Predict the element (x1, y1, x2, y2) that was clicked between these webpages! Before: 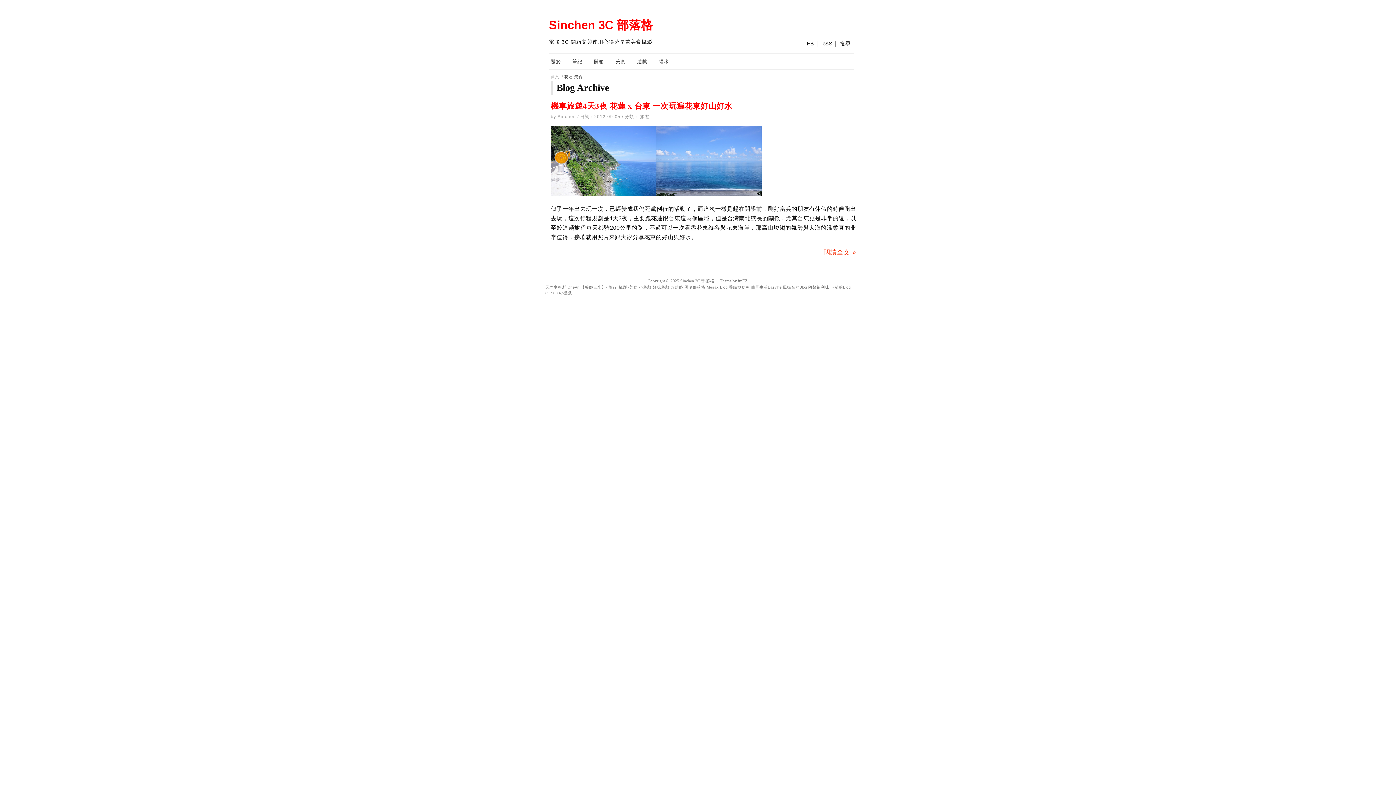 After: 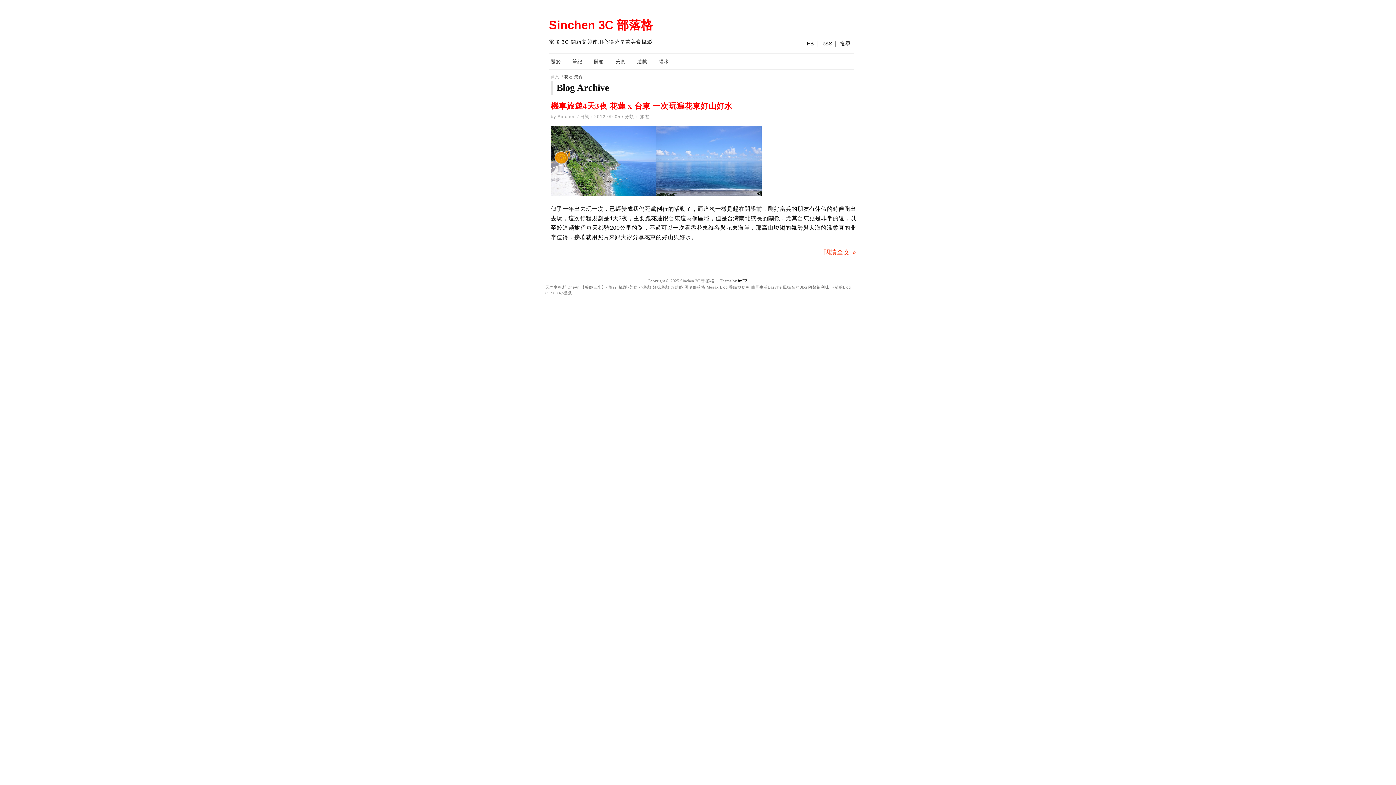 Action: label: imEZ bbox: (738, 278, 747, 283)